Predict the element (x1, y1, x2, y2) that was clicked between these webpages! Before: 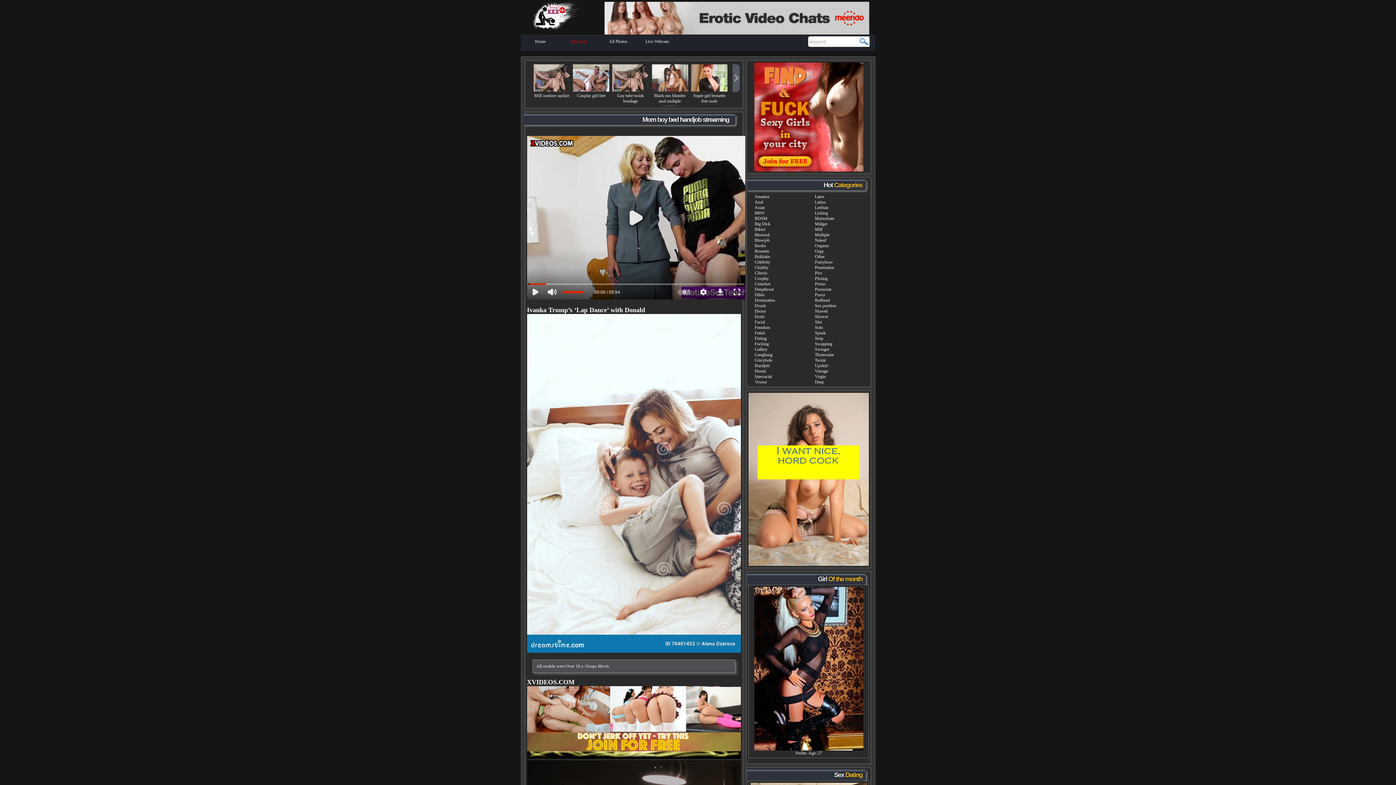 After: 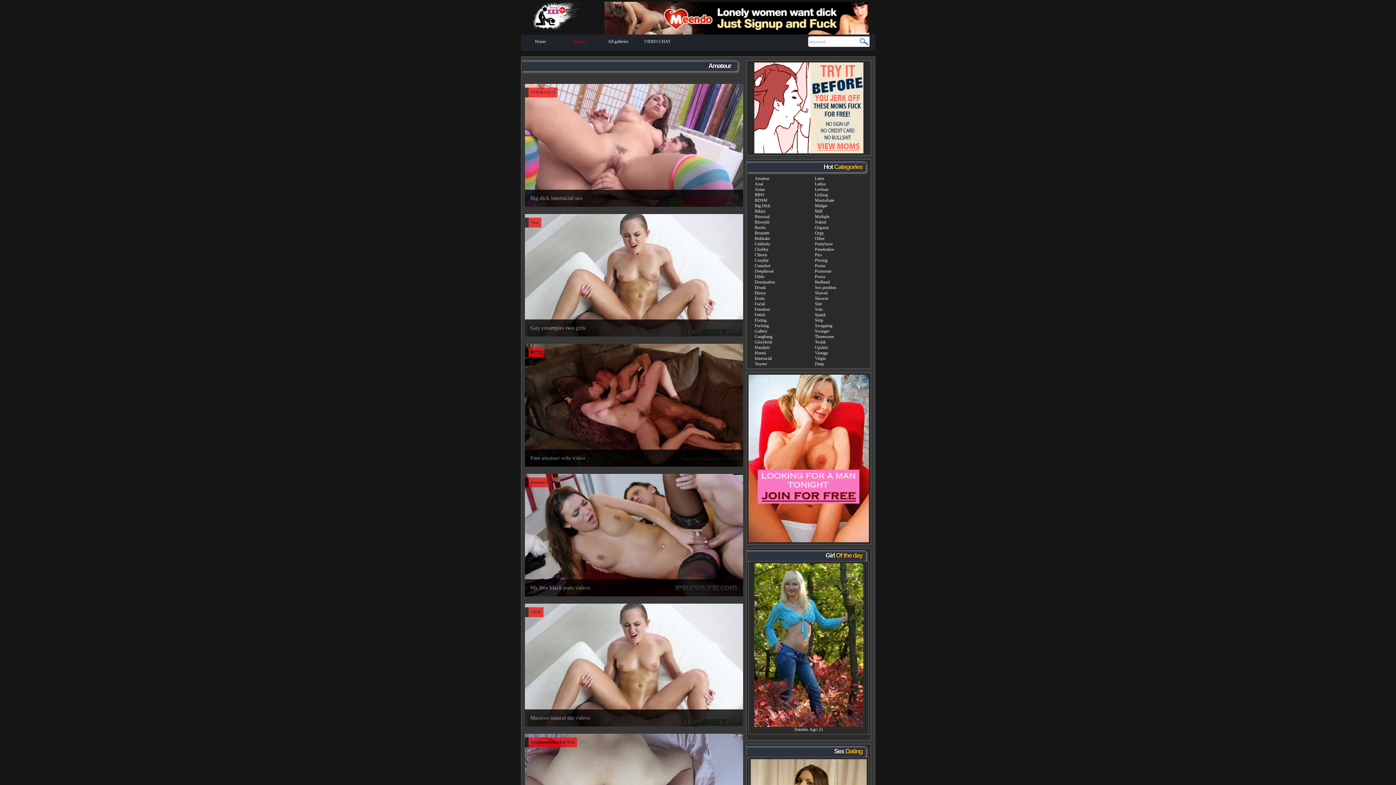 Action: bbox: (754, 194, 769, 199) label: Amateur